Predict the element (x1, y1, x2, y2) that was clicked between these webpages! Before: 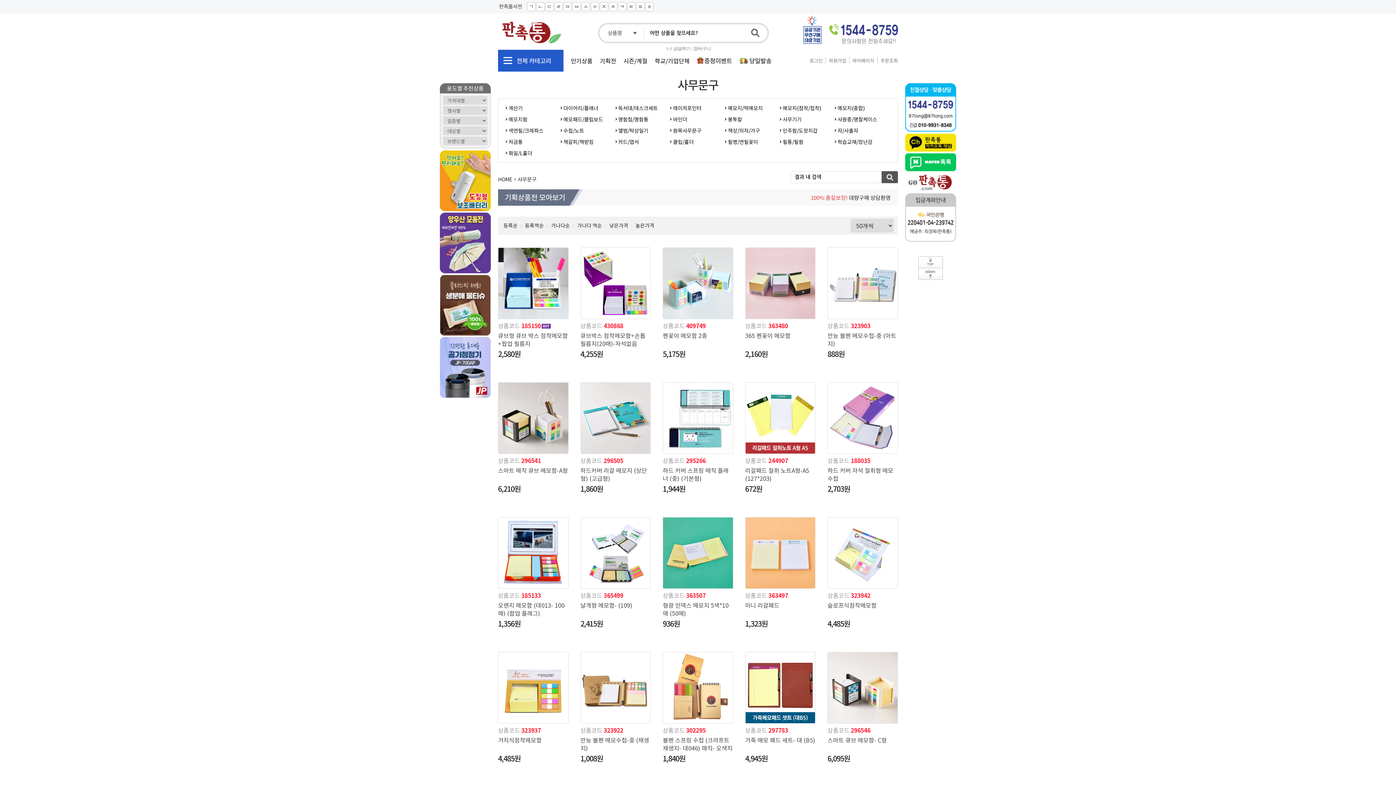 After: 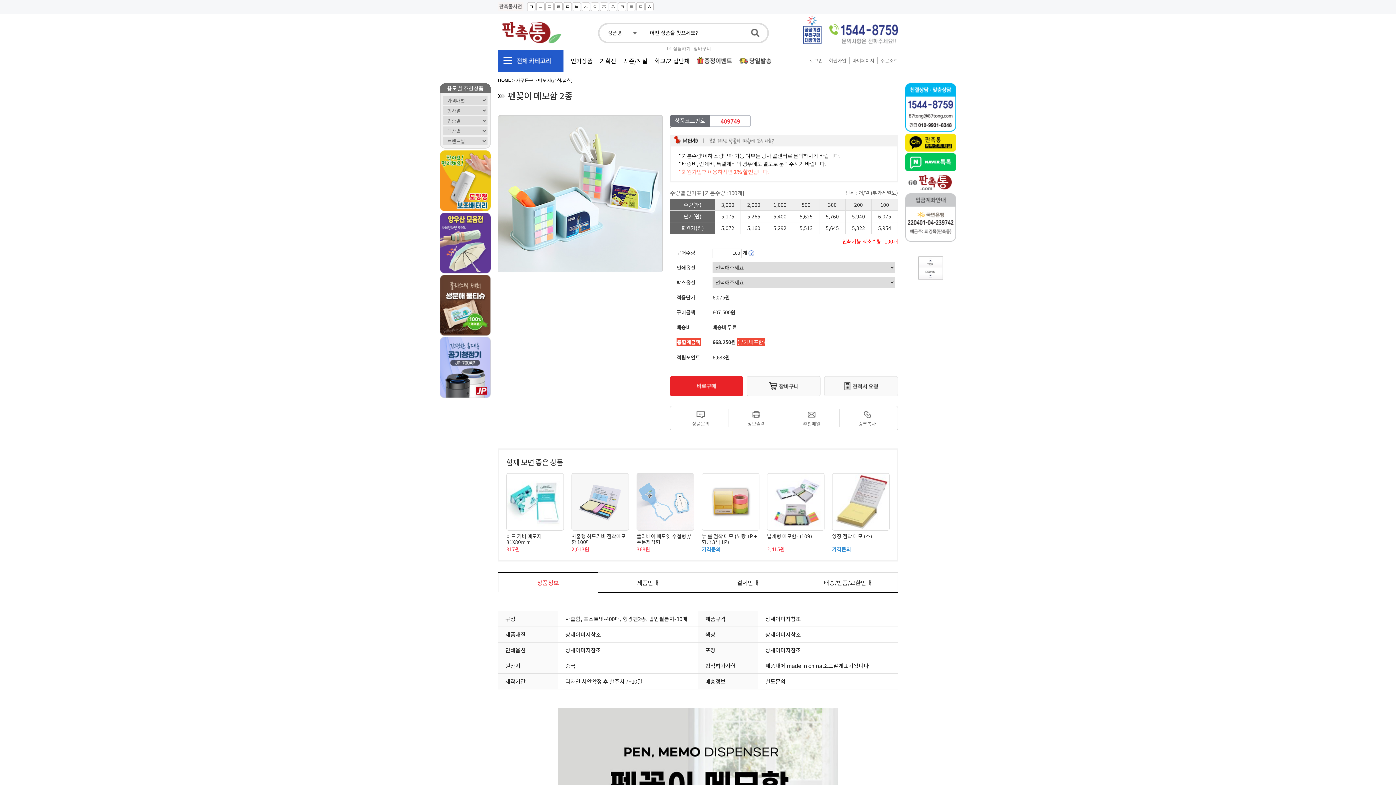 Action: bbox: (663, 248, 733, 318)